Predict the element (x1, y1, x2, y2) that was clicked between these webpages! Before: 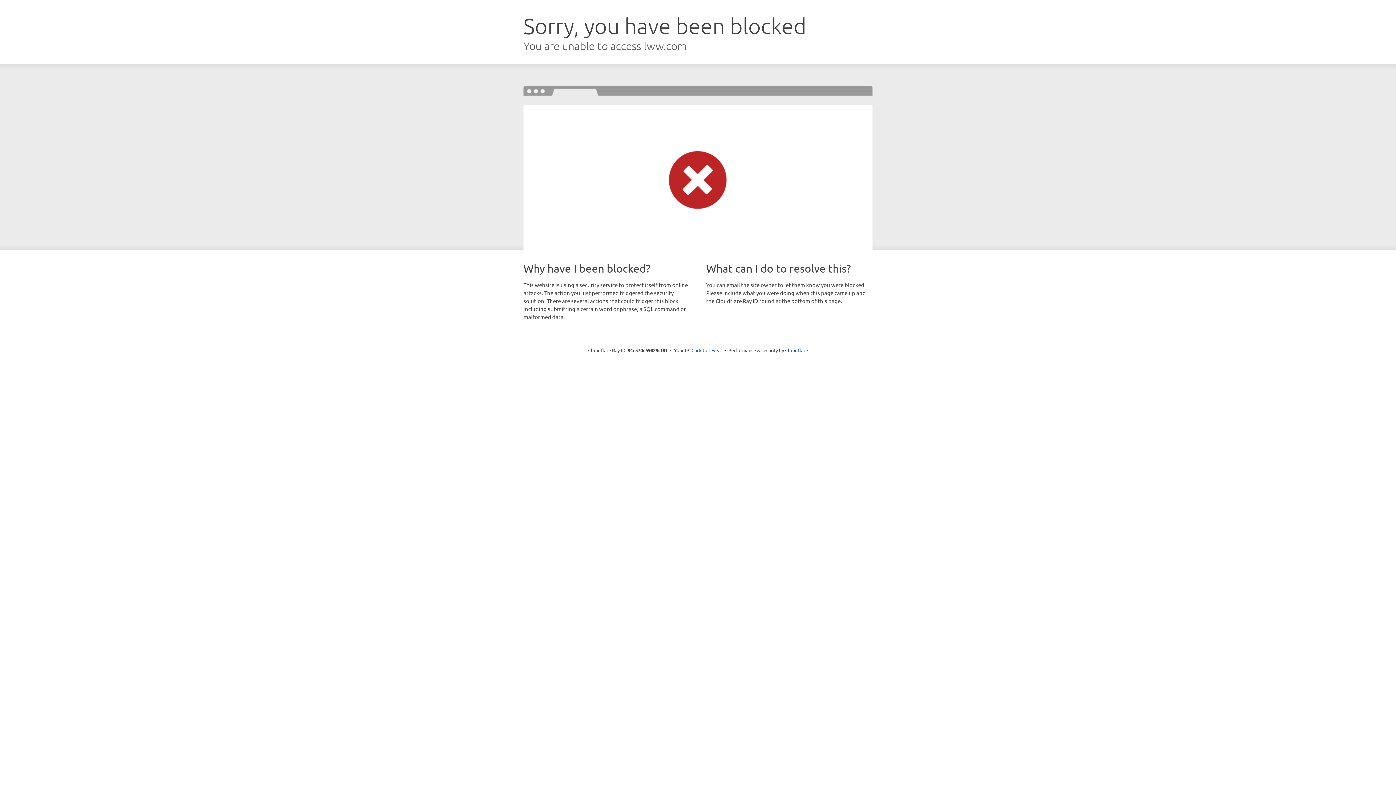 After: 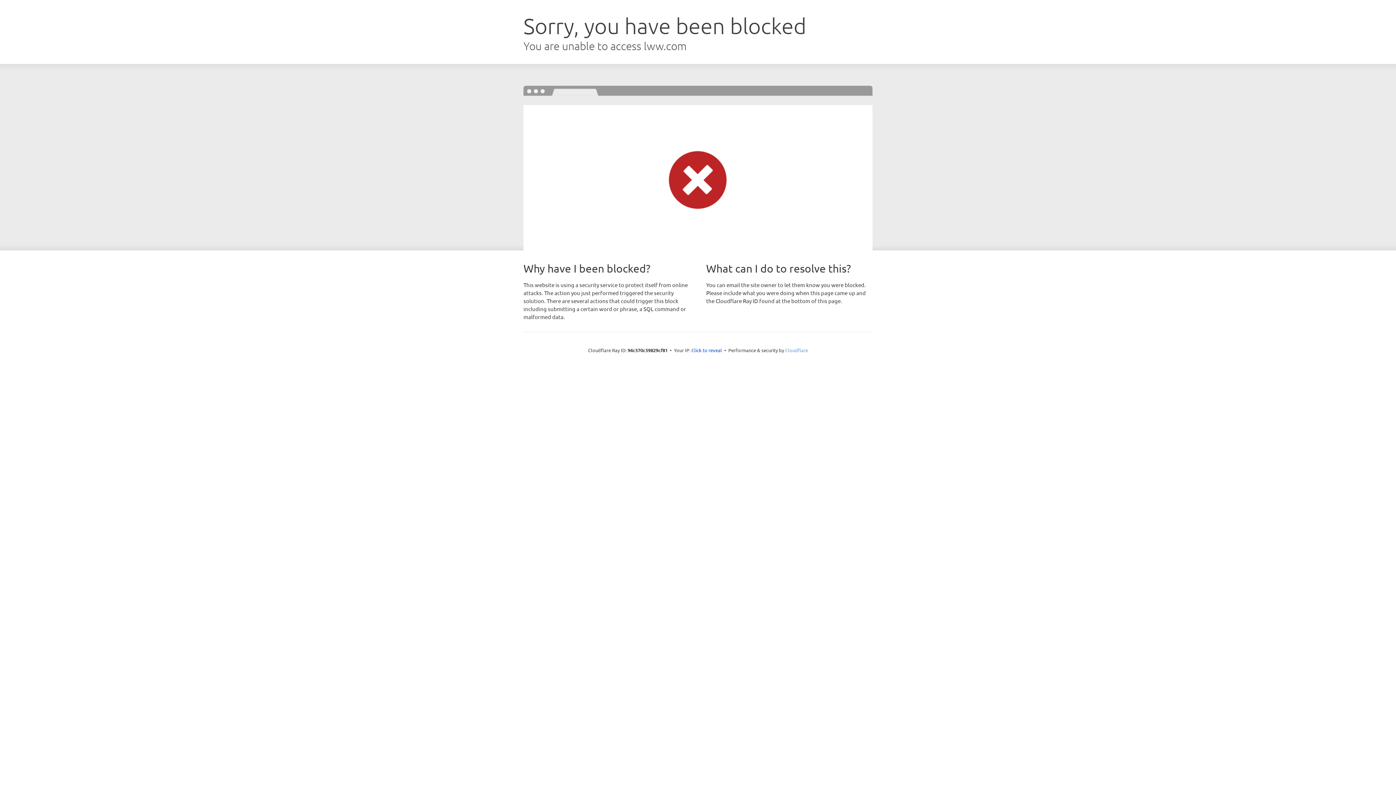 Action: label: Cloudflare bbox: (785, 347, 808, 353)